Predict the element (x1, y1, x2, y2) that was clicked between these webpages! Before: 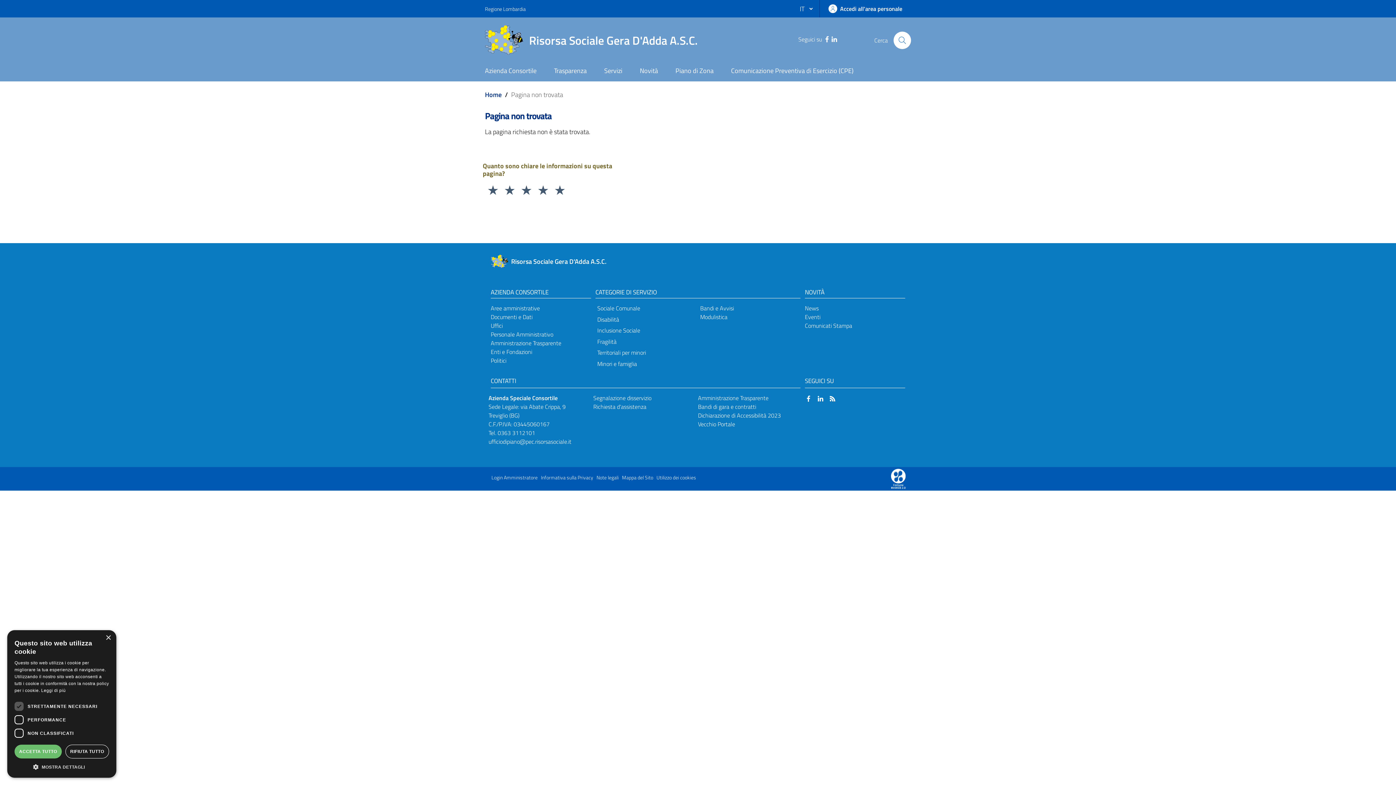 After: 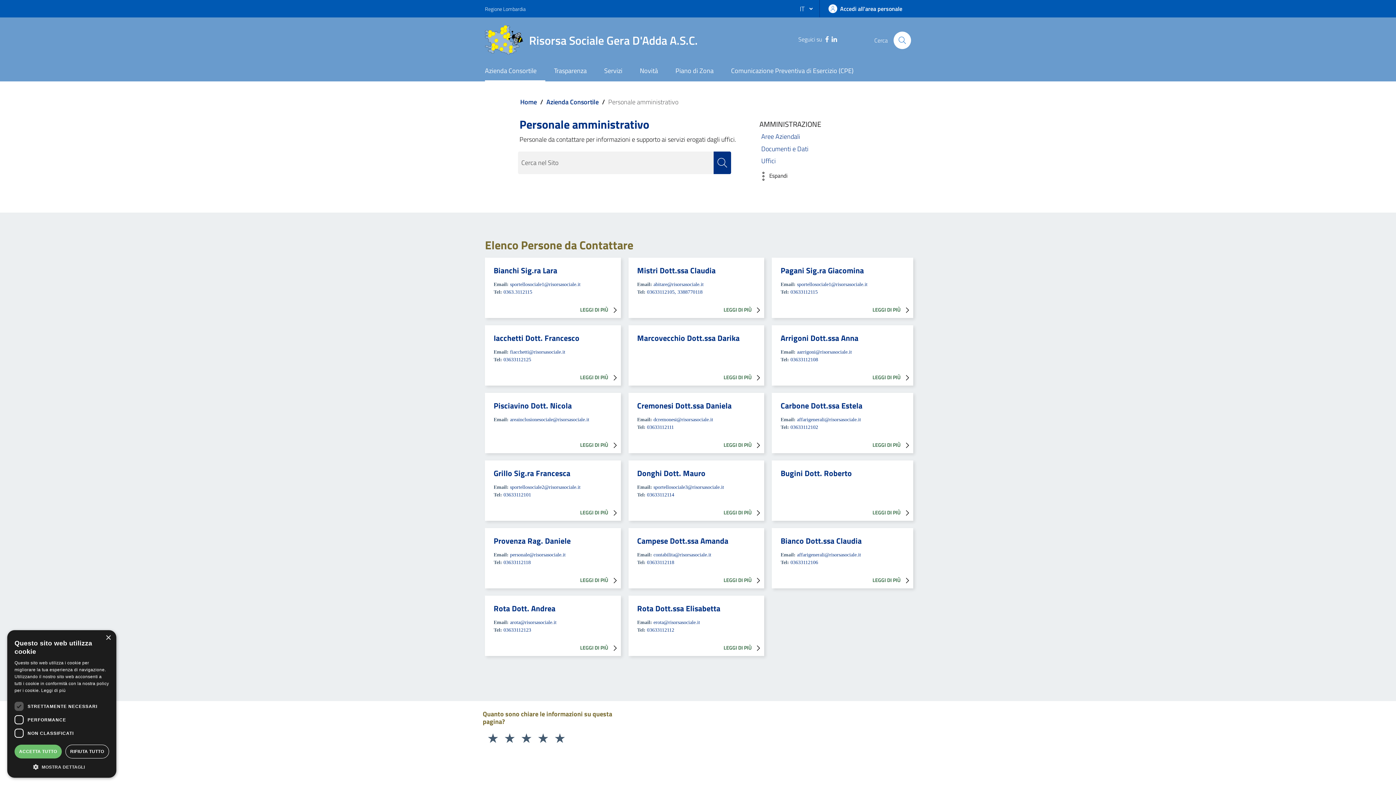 Action: label: Personale Amministrativo bbox: (490, 330, 553, 339)